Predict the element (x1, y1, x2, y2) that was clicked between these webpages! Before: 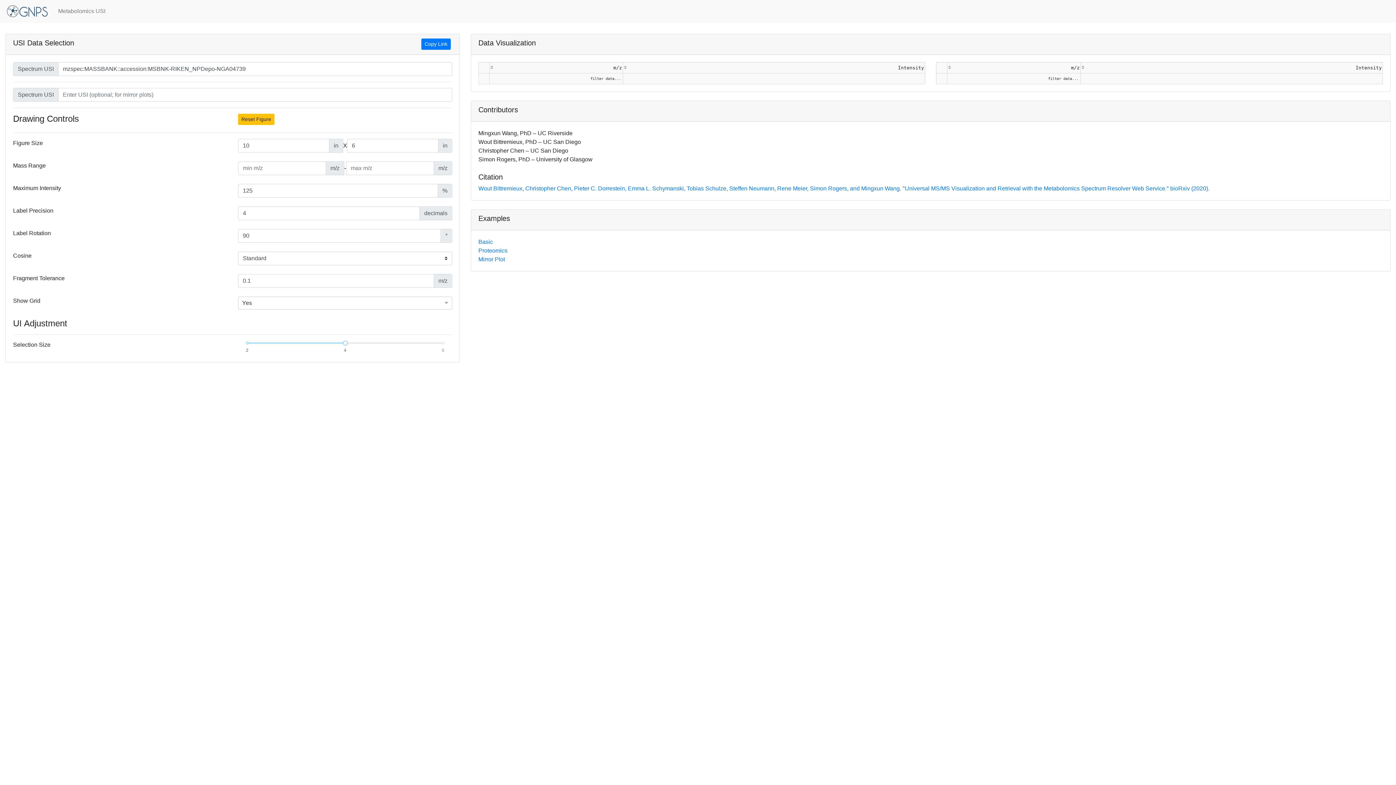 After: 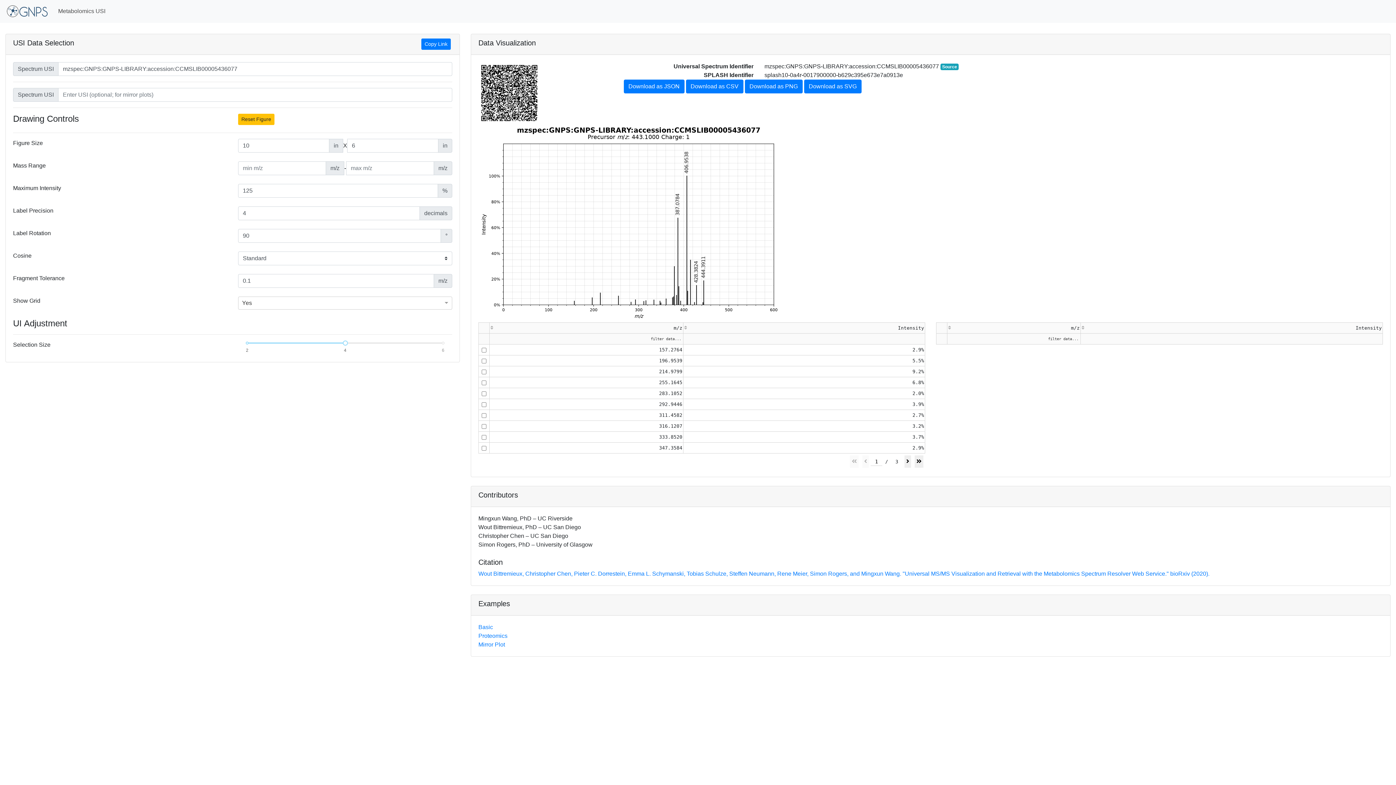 Action: bbox: (55, 4, 108, 18) label: Metabolomics USI